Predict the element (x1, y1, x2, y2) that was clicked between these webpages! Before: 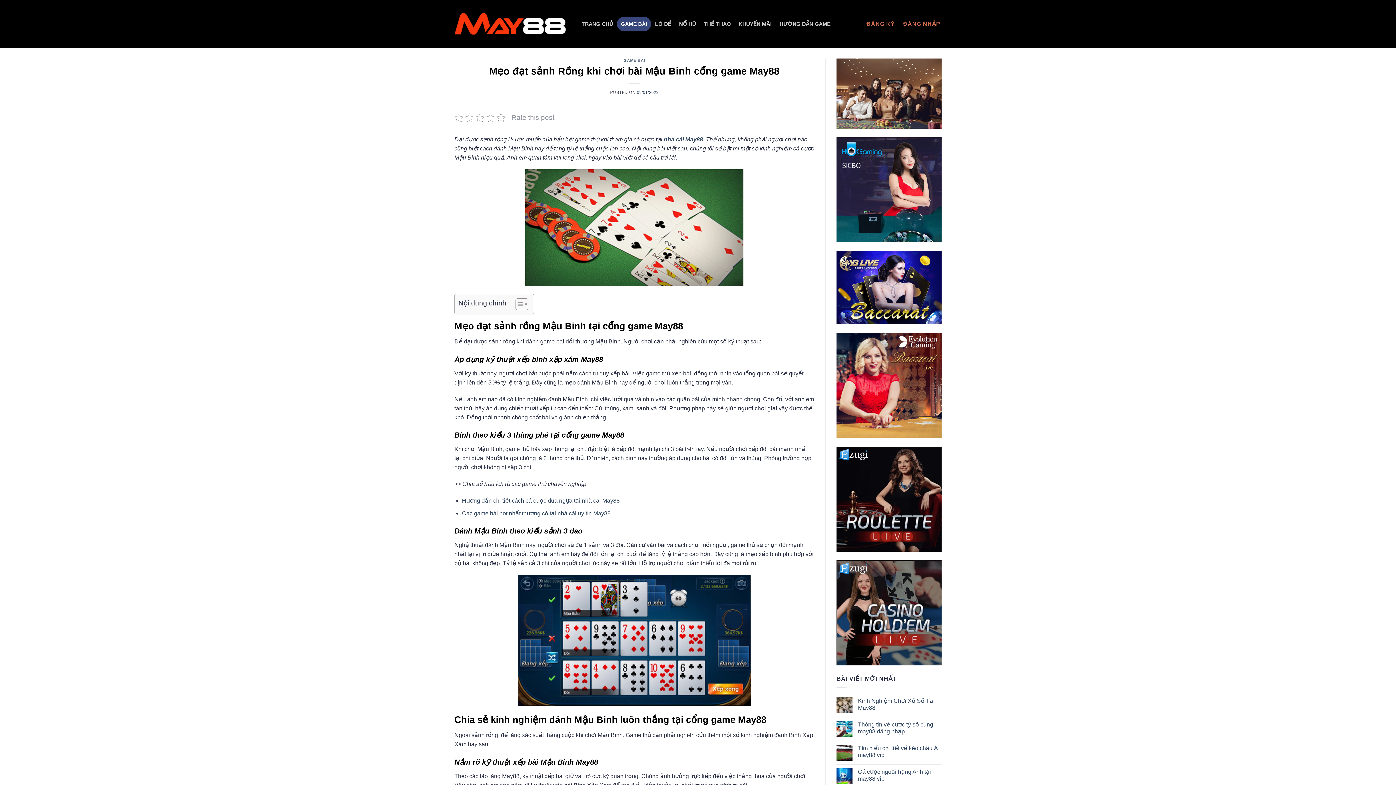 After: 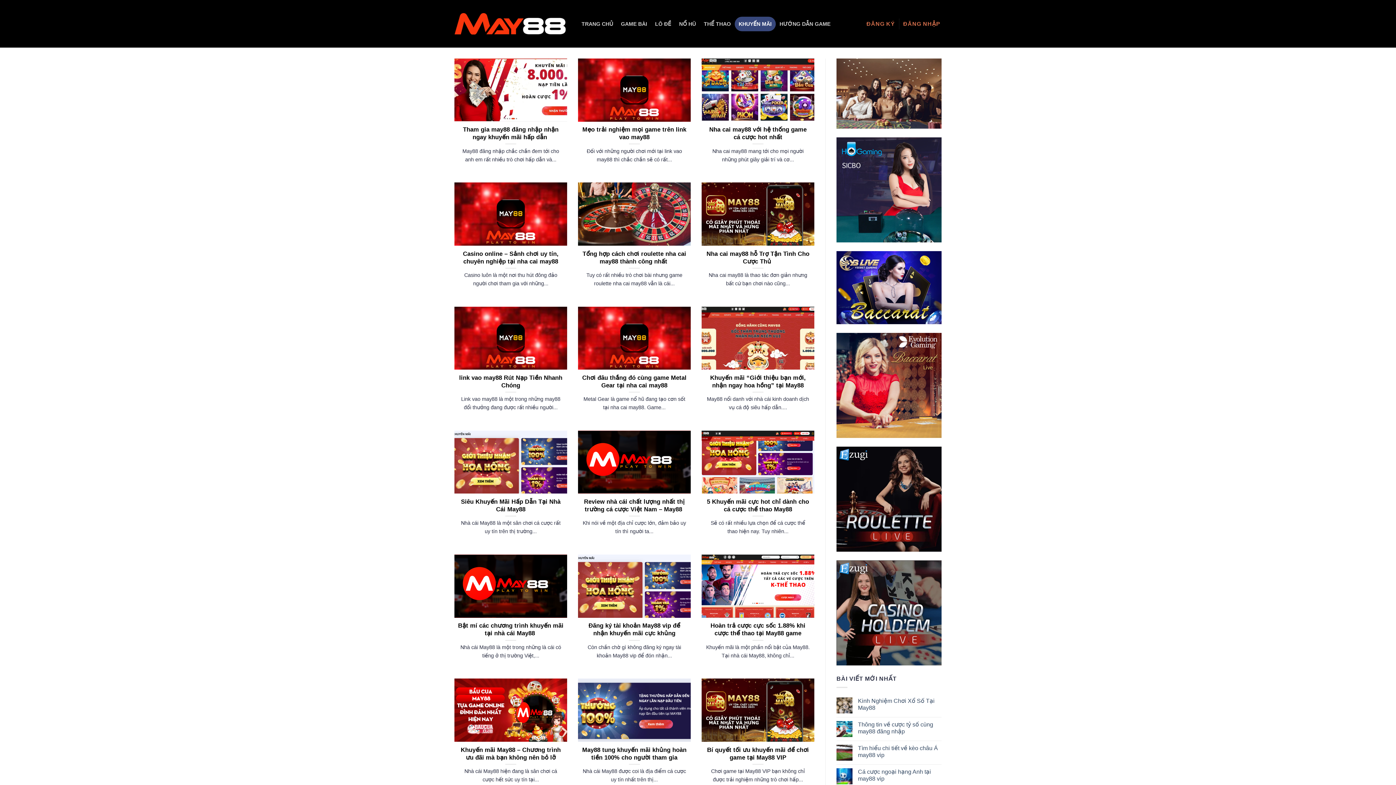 Action: label: KHUYẾN MÃI bbox: (734, 16, 775, 31)